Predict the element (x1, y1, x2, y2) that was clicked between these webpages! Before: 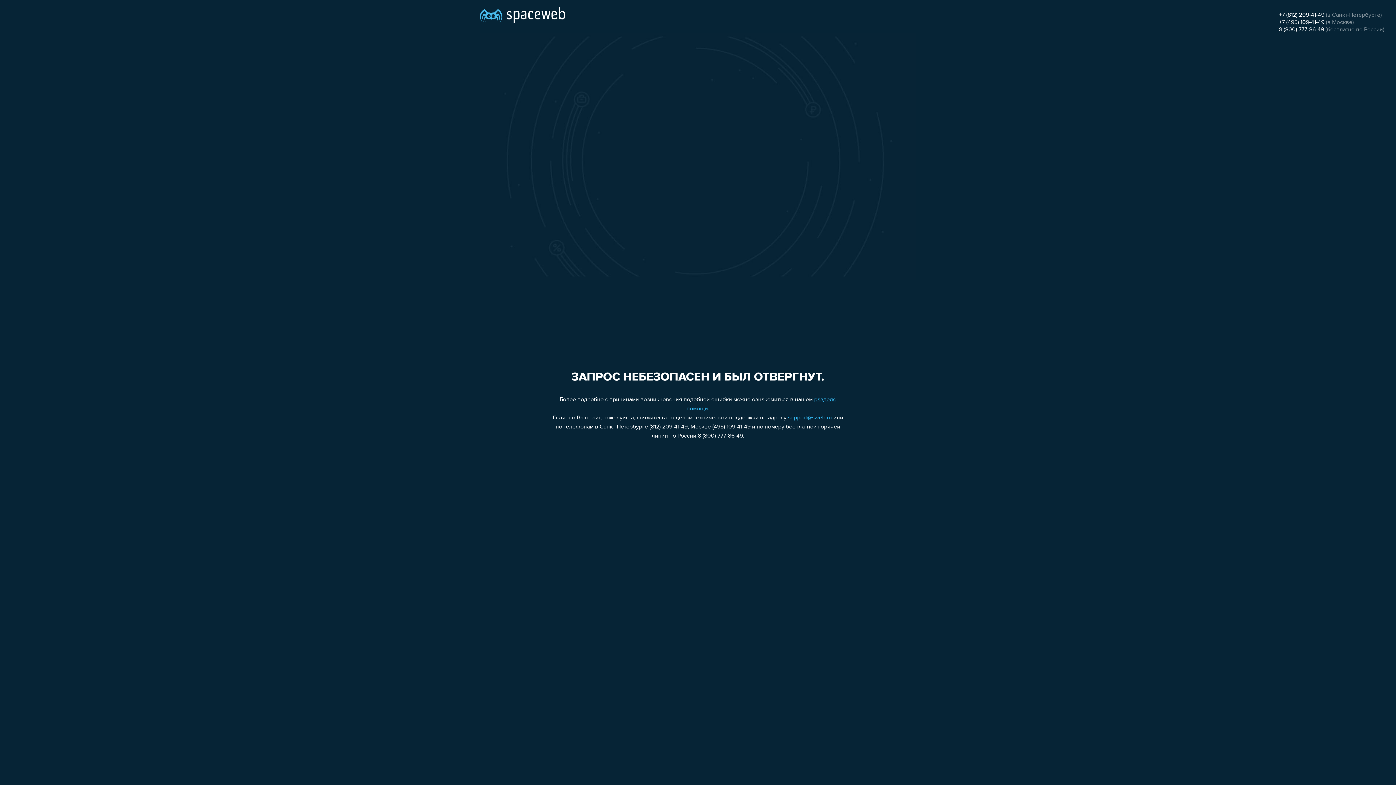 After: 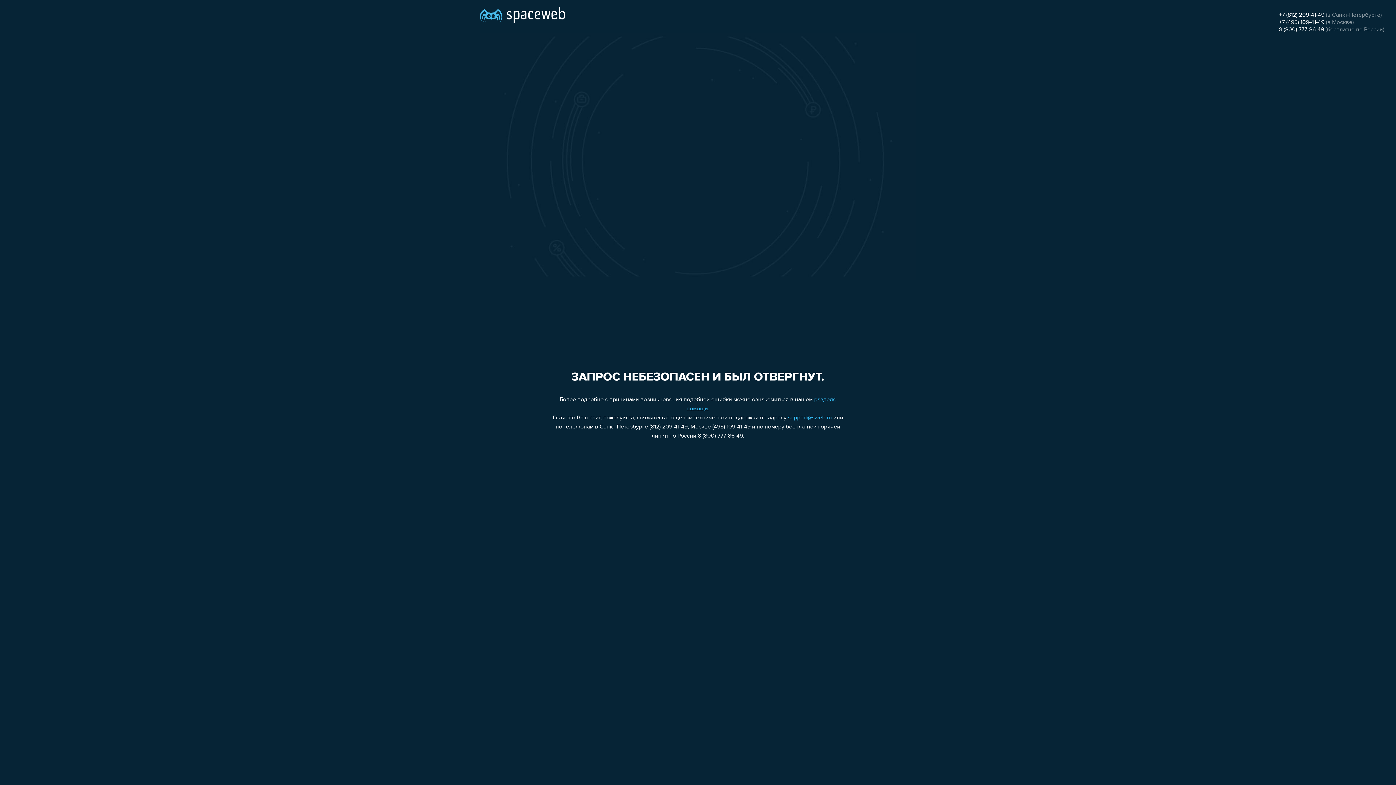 Action: bbox: (788, 415, 832, 421) label: support@sweb.ru